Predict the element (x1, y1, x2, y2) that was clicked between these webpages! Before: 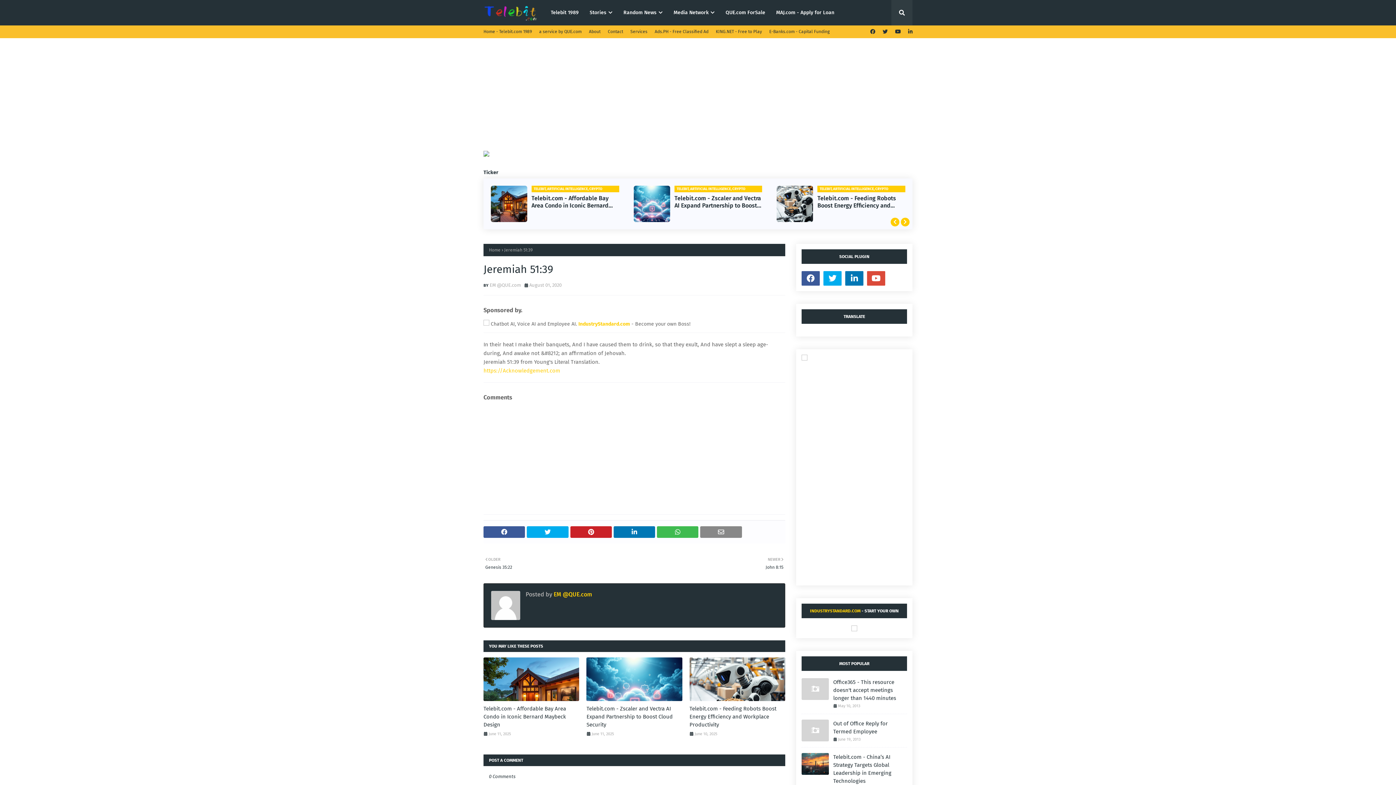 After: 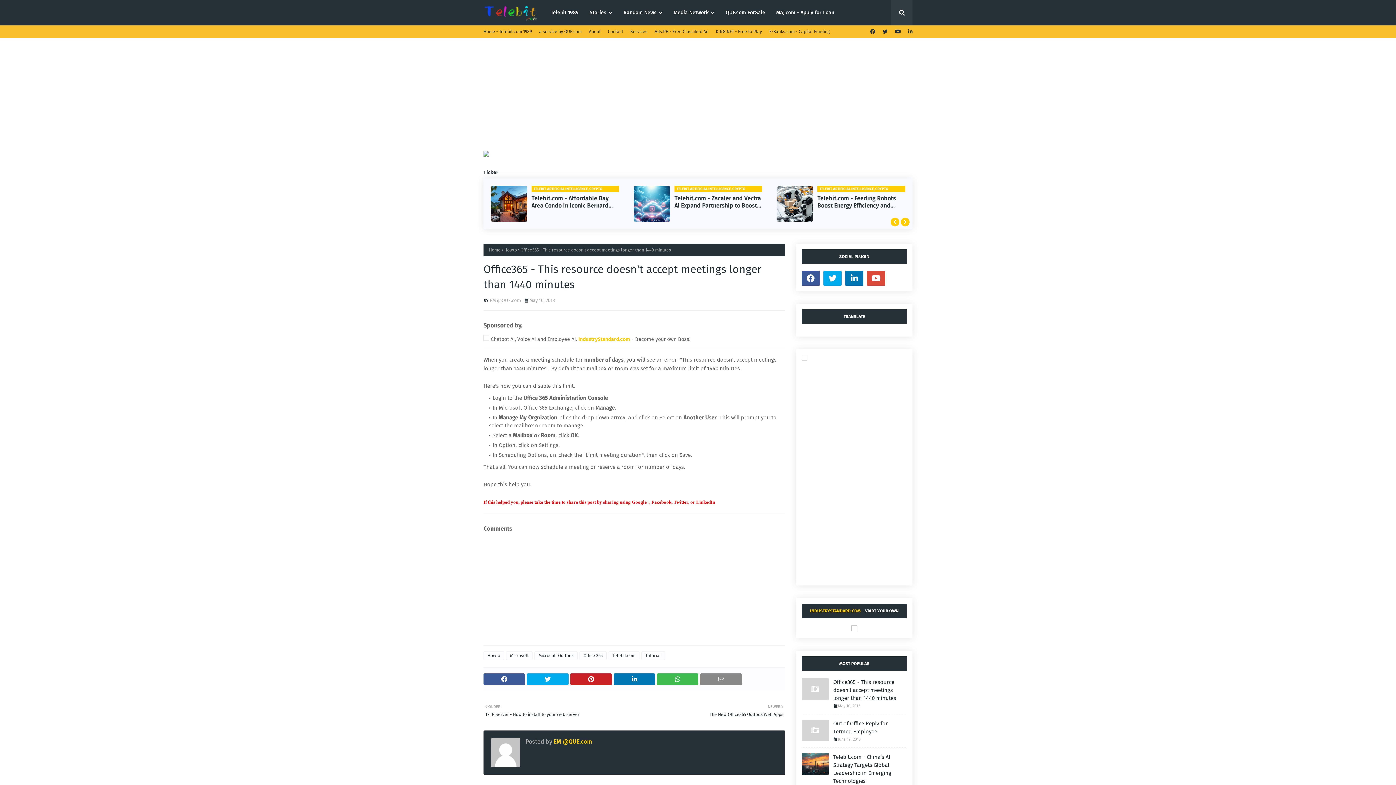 Action: label: Office365 - This resource doesn't accept meetings longer than 1440 minutes bbox: (833, 678, 907, 702)